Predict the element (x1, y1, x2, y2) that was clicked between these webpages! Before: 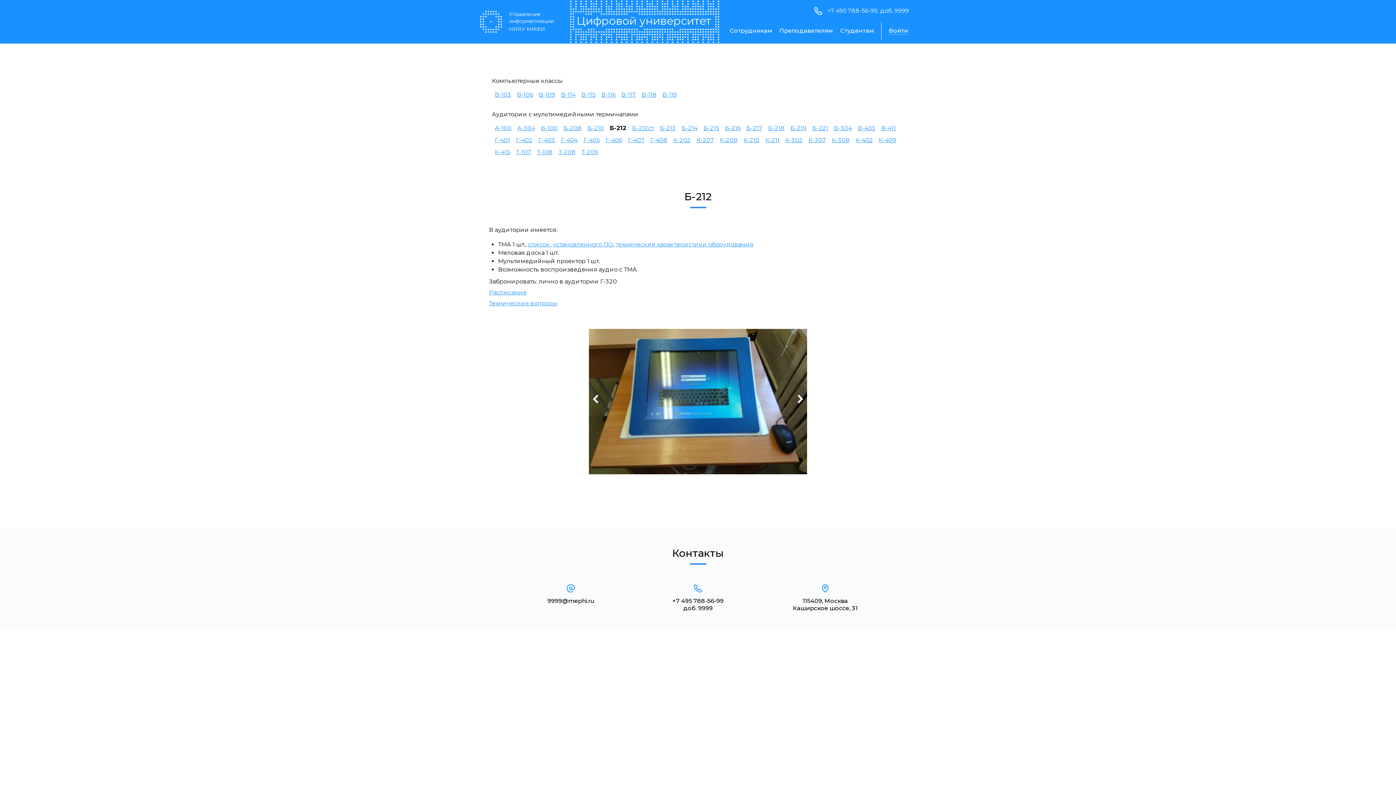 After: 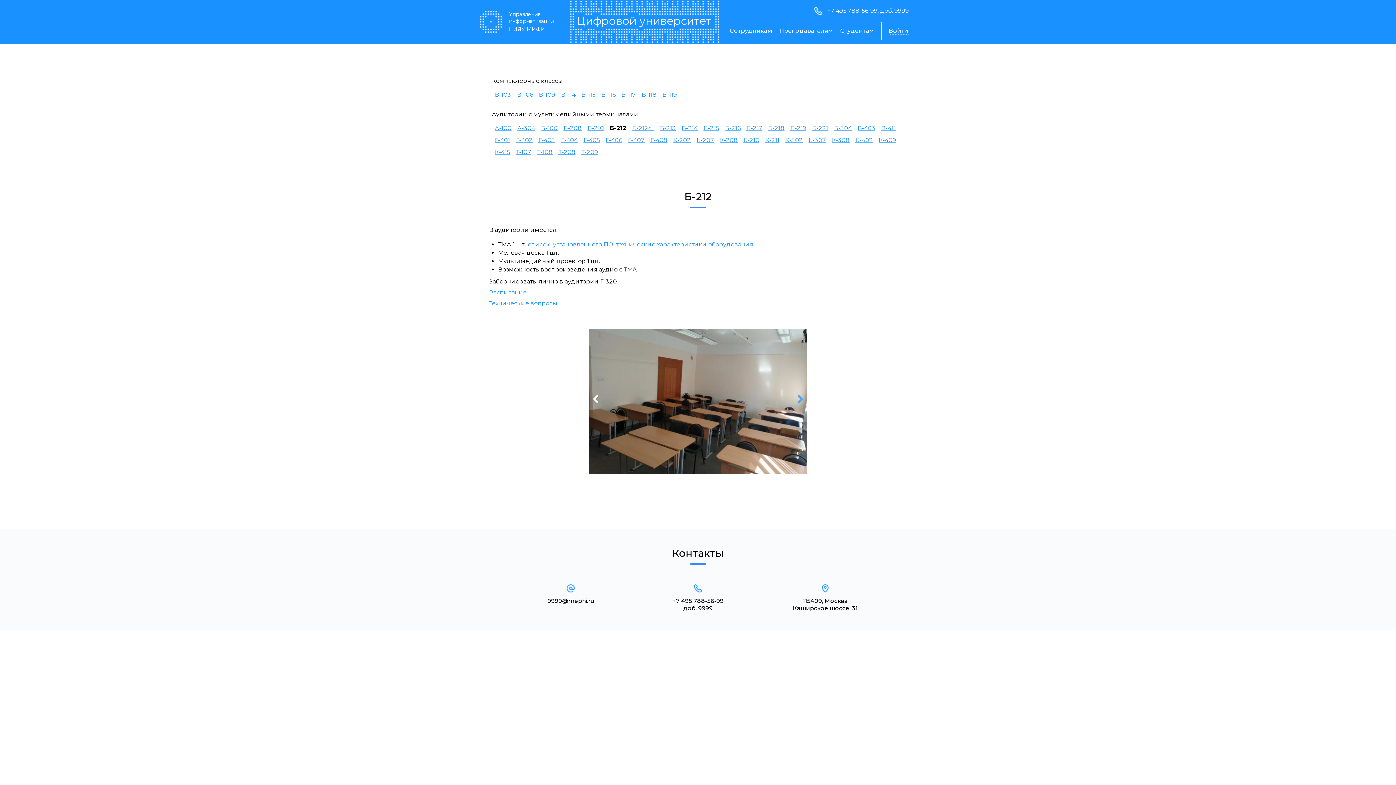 Action: bbox: (797, 394, 803, 404)